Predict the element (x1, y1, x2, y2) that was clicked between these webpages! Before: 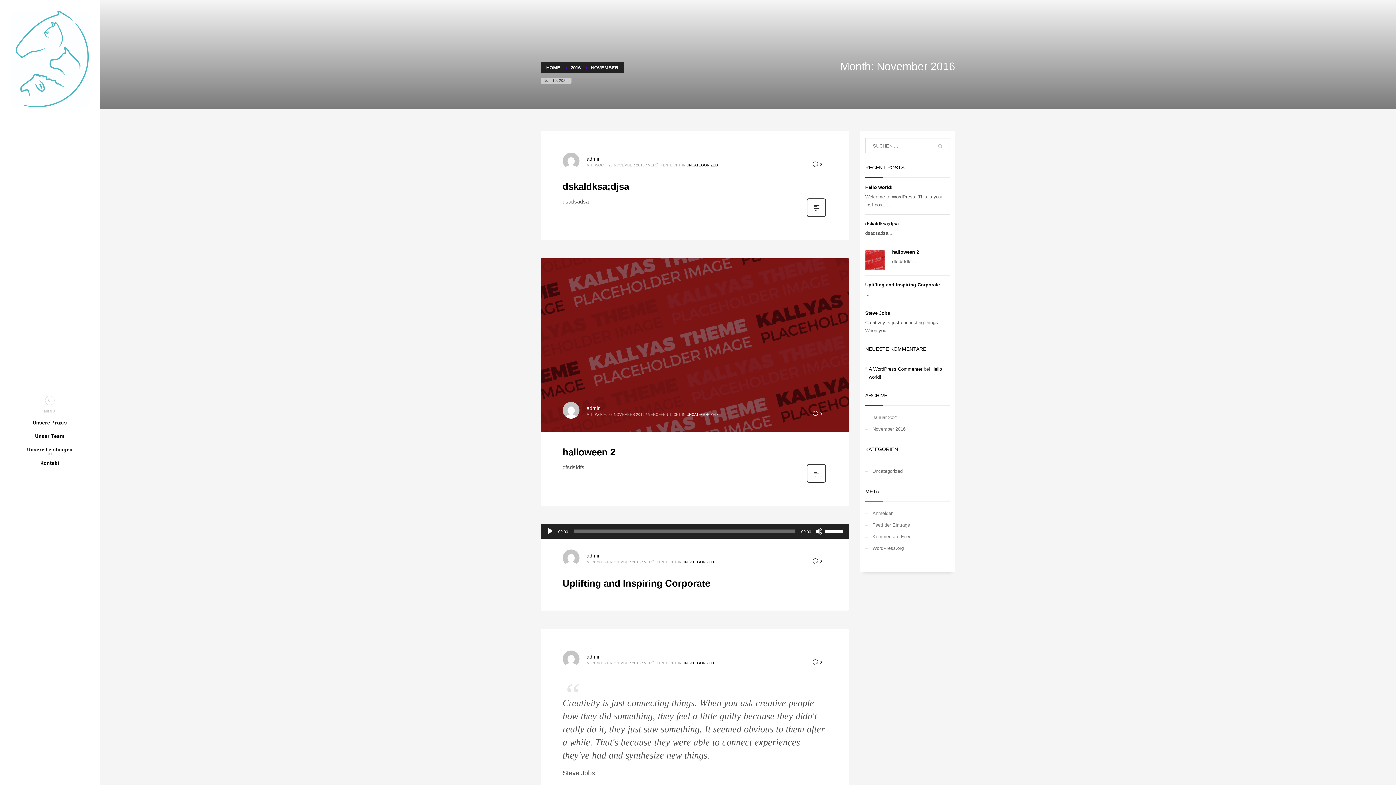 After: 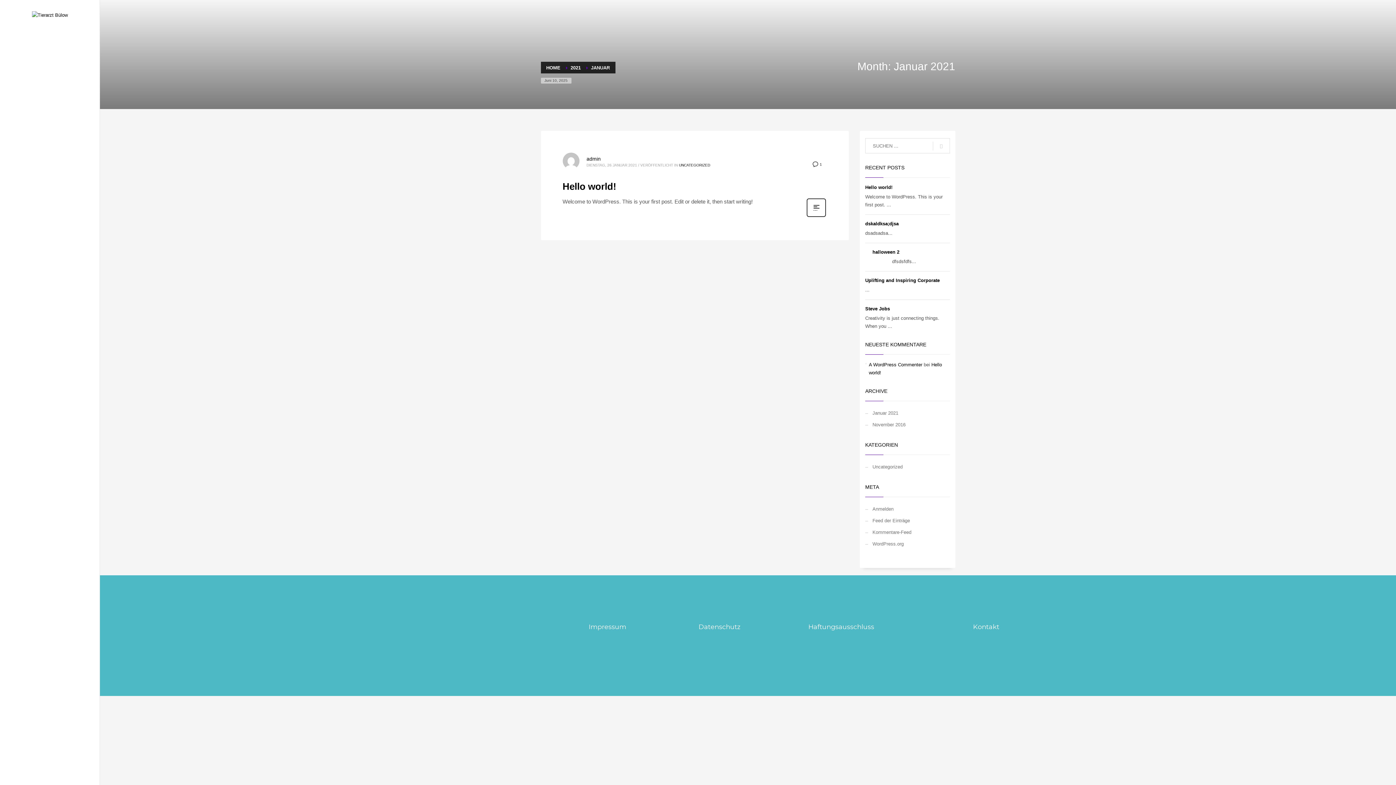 Action: bbox: (865, 412, 950, 423) label: Januar 2021